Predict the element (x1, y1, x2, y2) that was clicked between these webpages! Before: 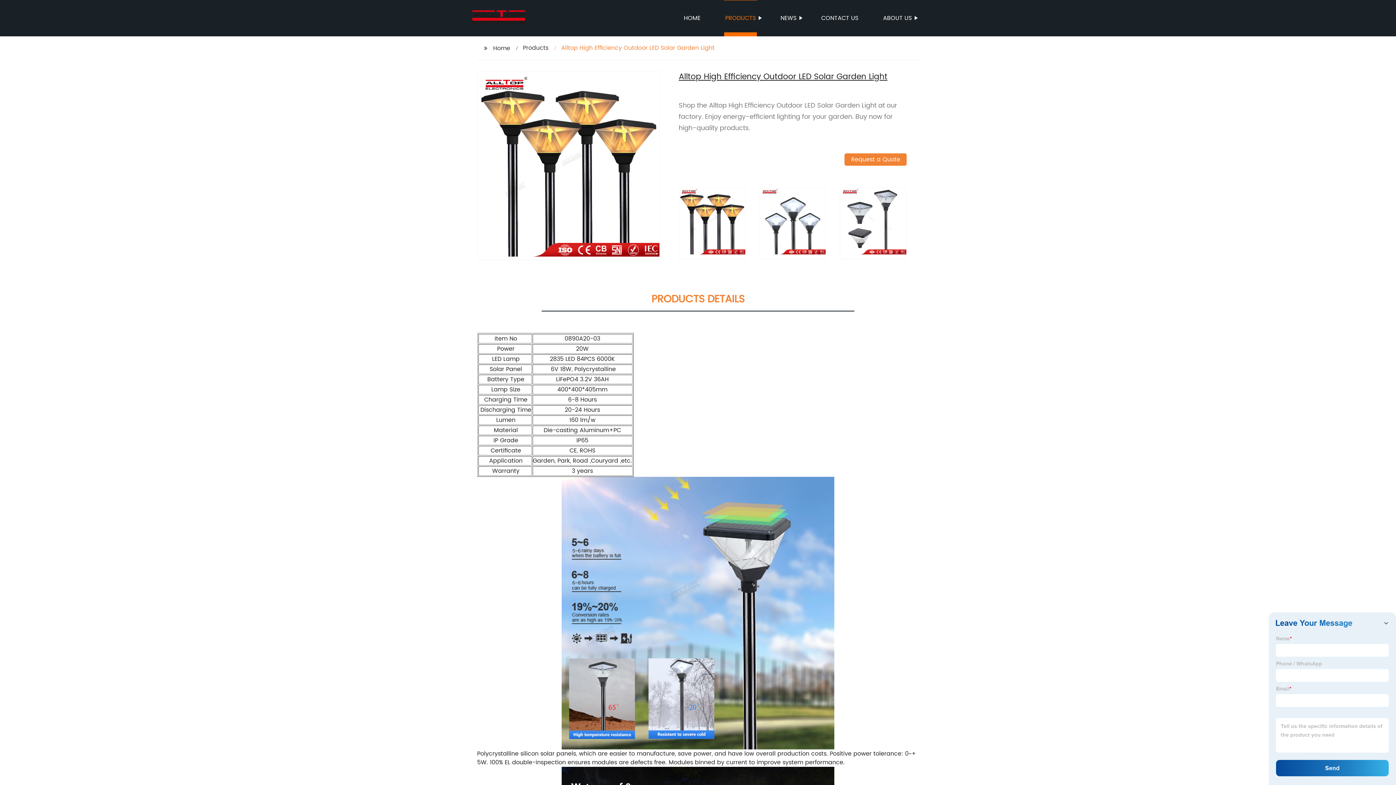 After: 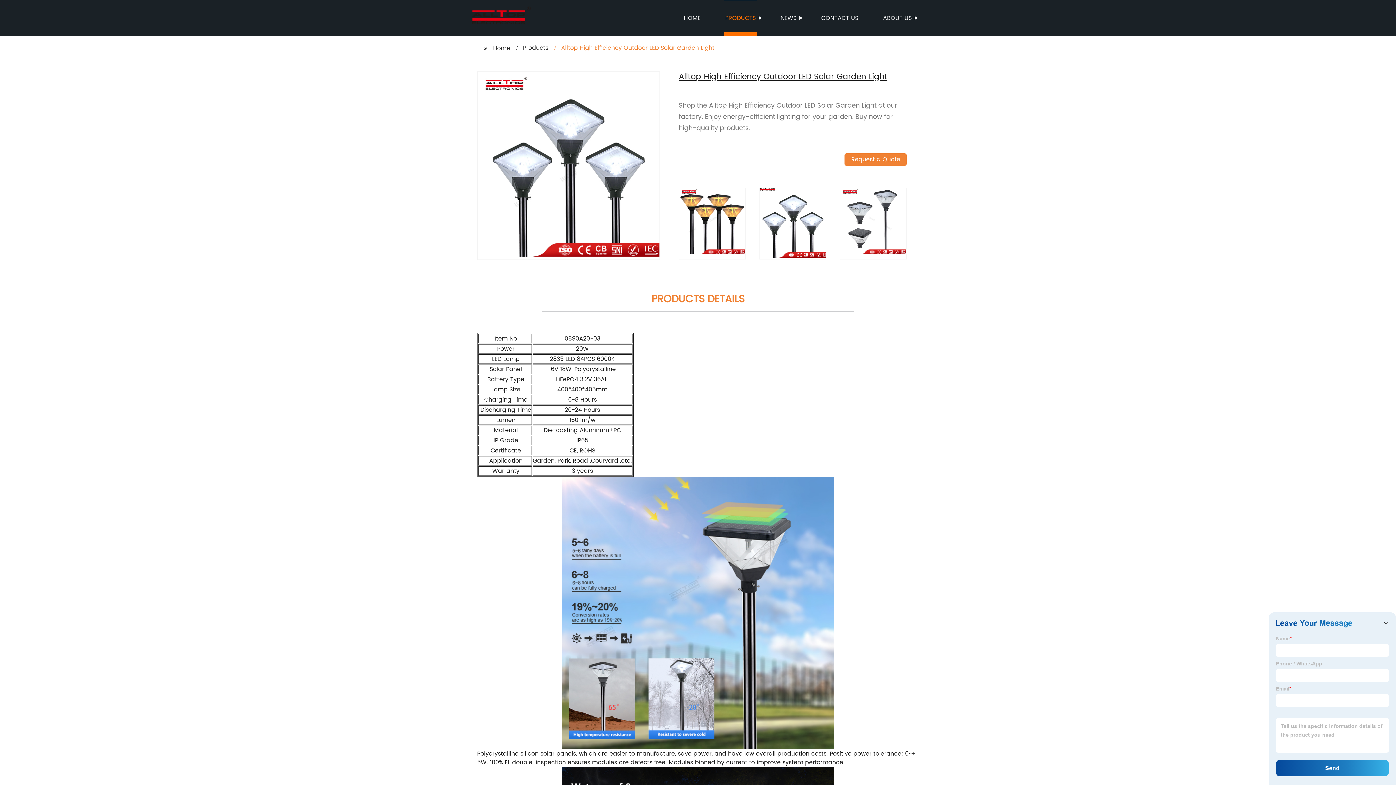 Action: bbox: (759, 217, 825, 225)